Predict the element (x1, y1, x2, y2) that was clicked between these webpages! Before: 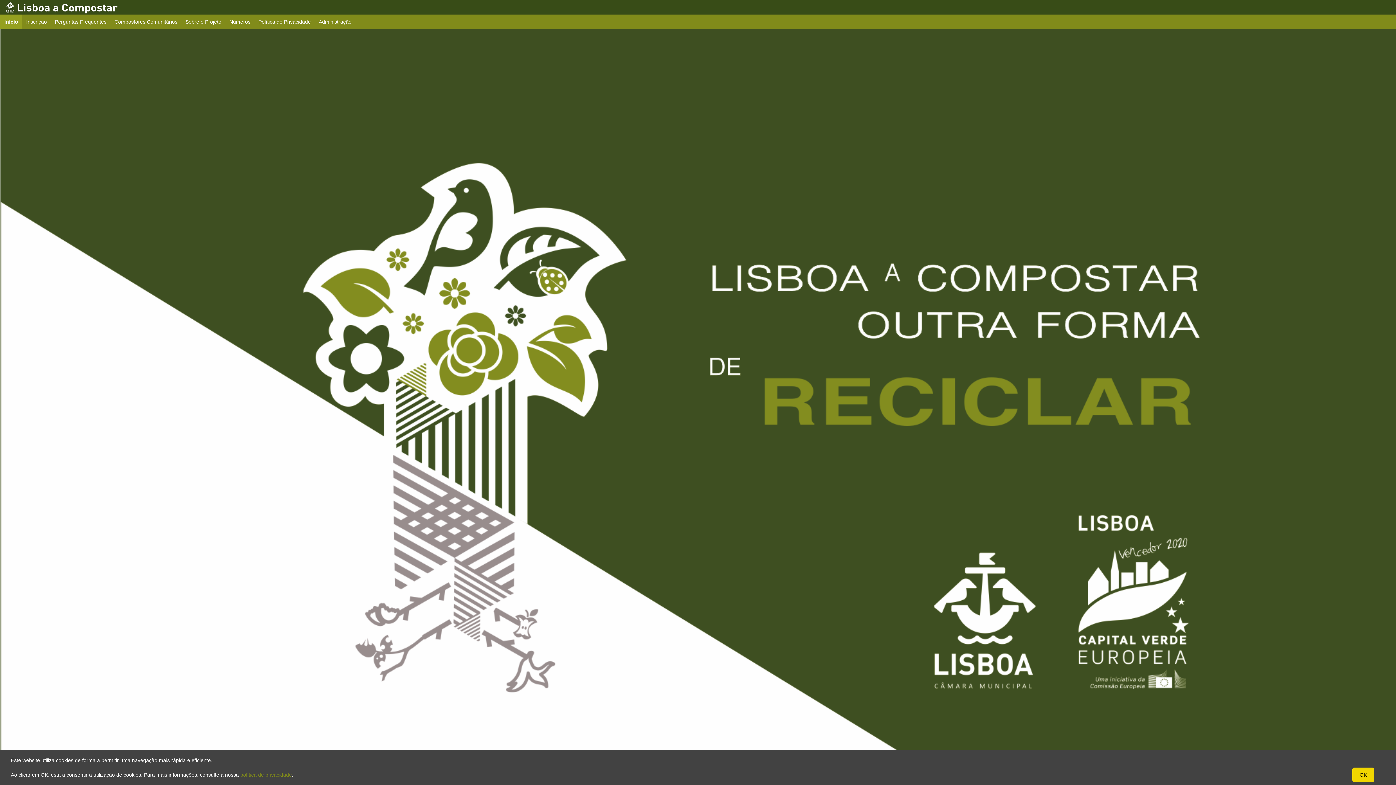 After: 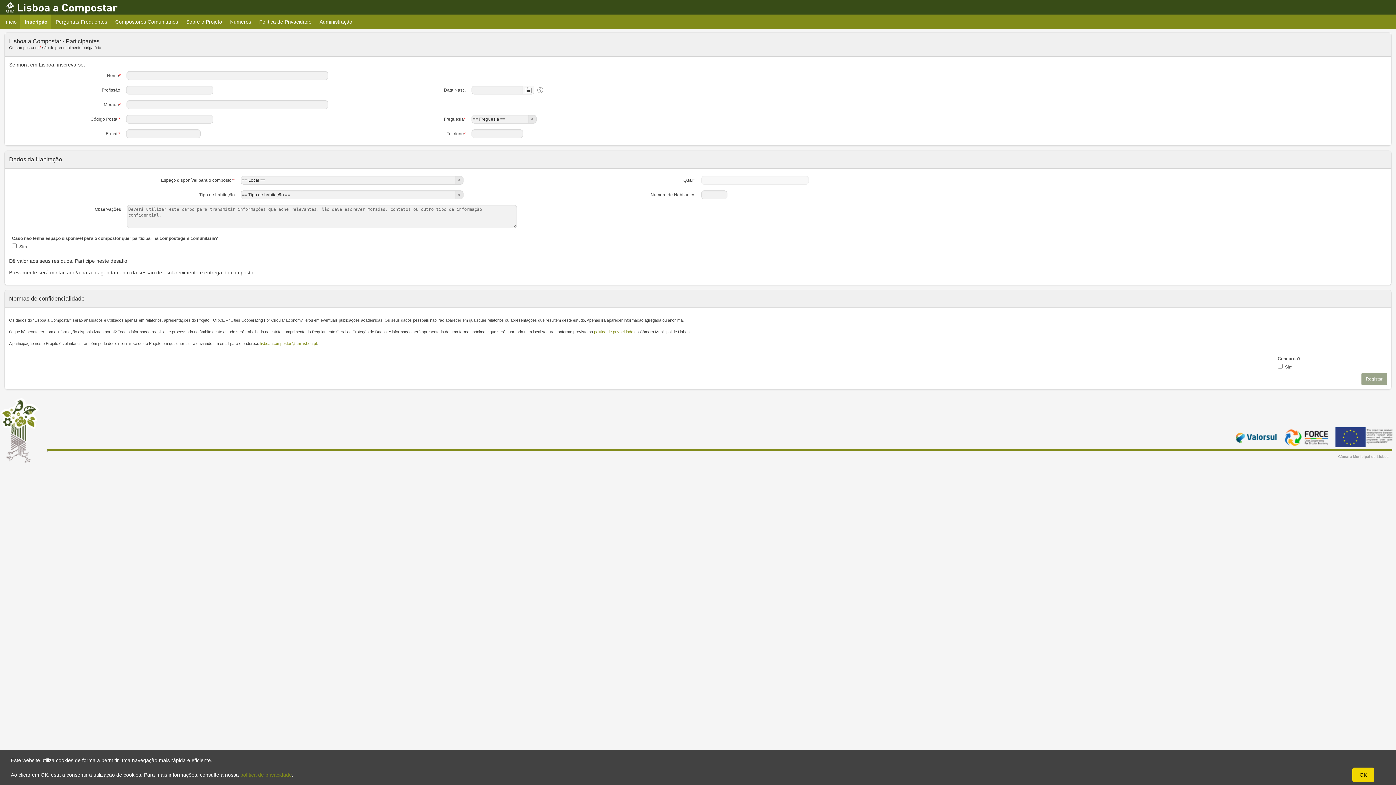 Action: bbox: (21, 14, 51, 29) label: Inscrição